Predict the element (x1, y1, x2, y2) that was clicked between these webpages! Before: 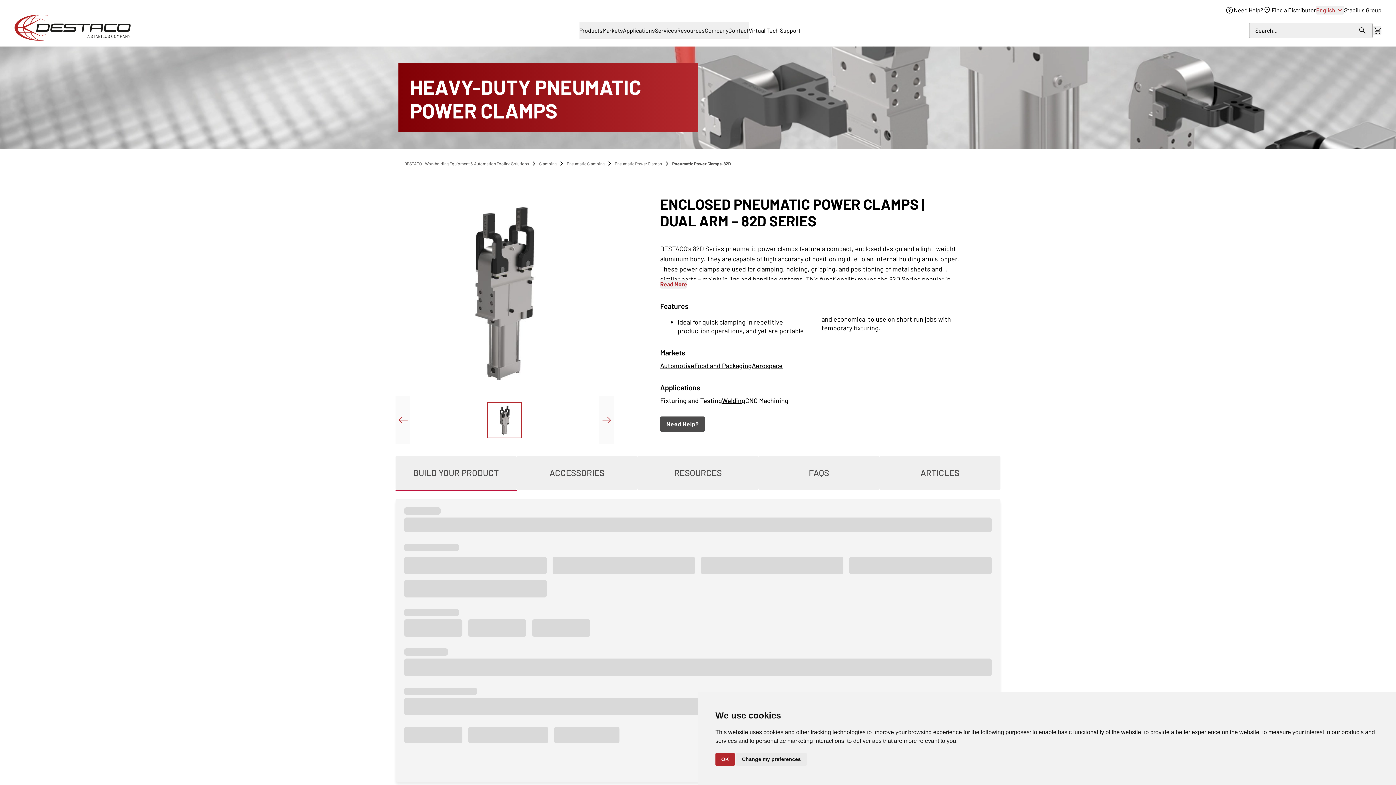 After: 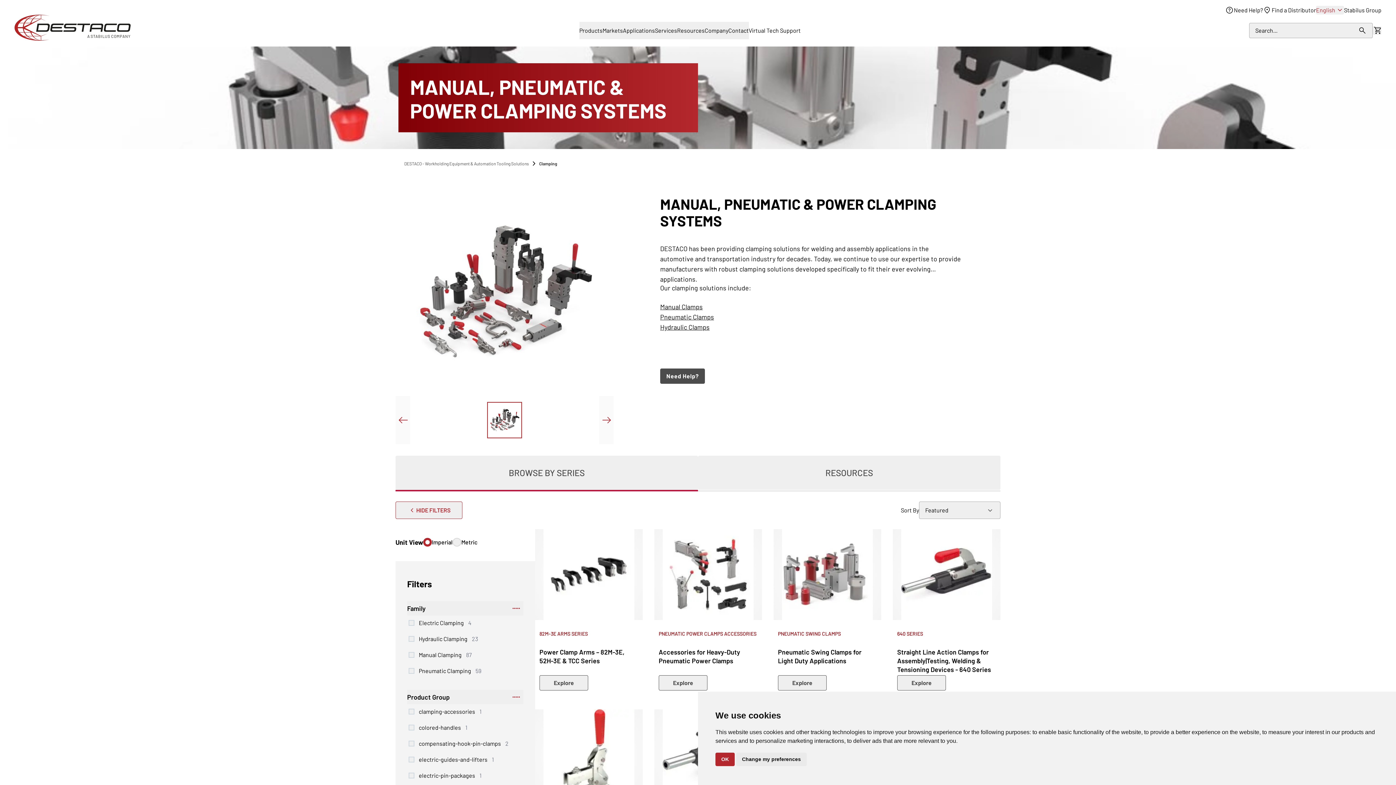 Action: bbox: (539, 160, 556, 166) label: Clamping